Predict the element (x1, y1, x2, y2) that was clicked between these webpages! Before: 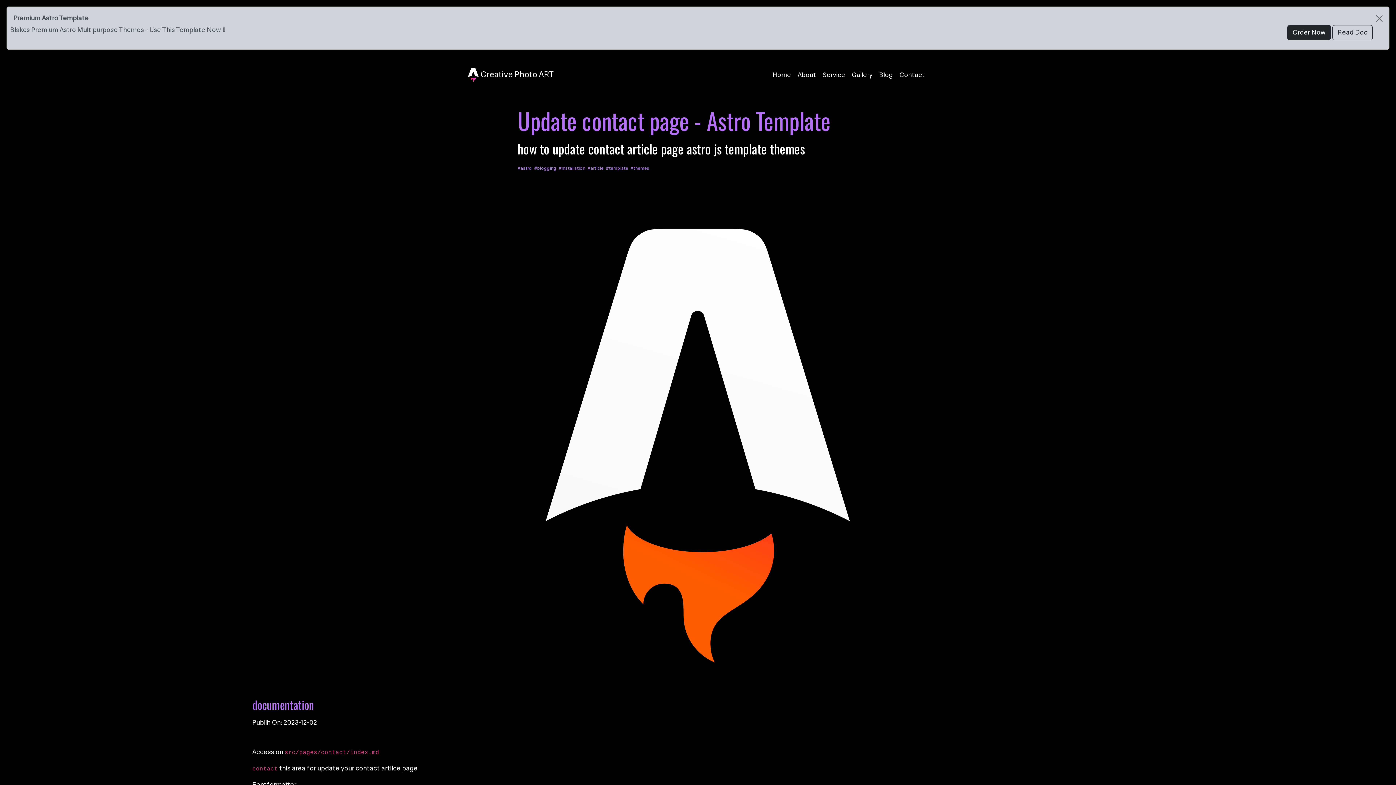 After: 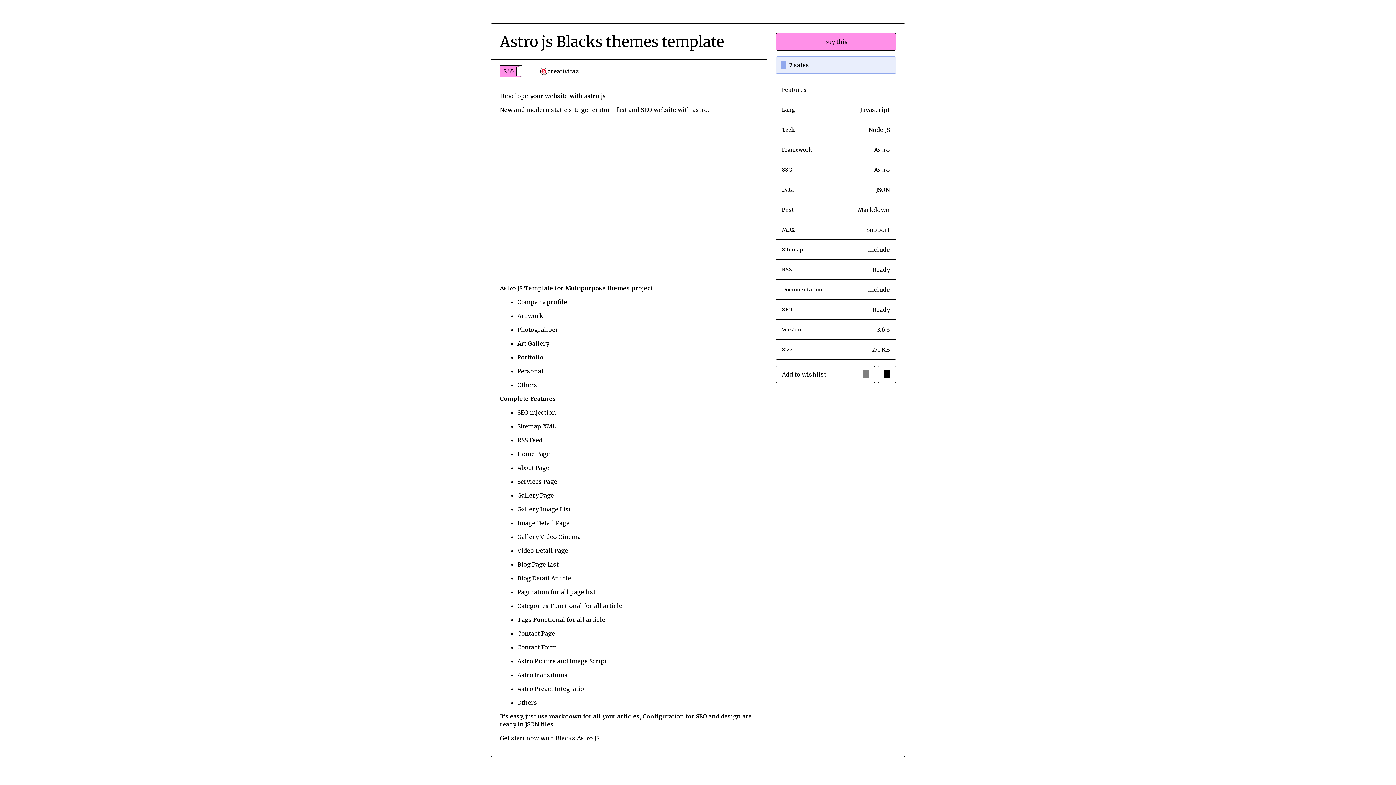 Action: bbox: (1287, 24, 1331, 40) label: Order Now